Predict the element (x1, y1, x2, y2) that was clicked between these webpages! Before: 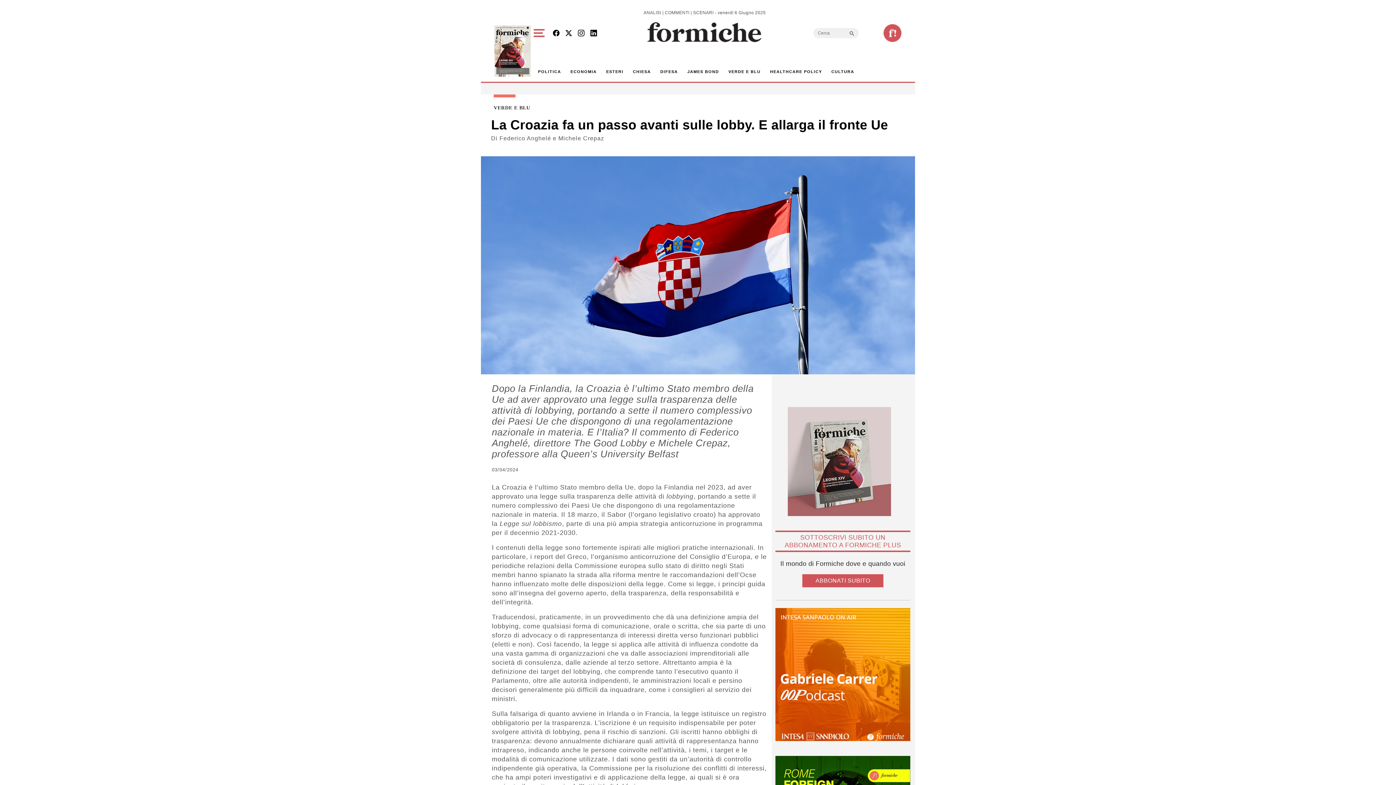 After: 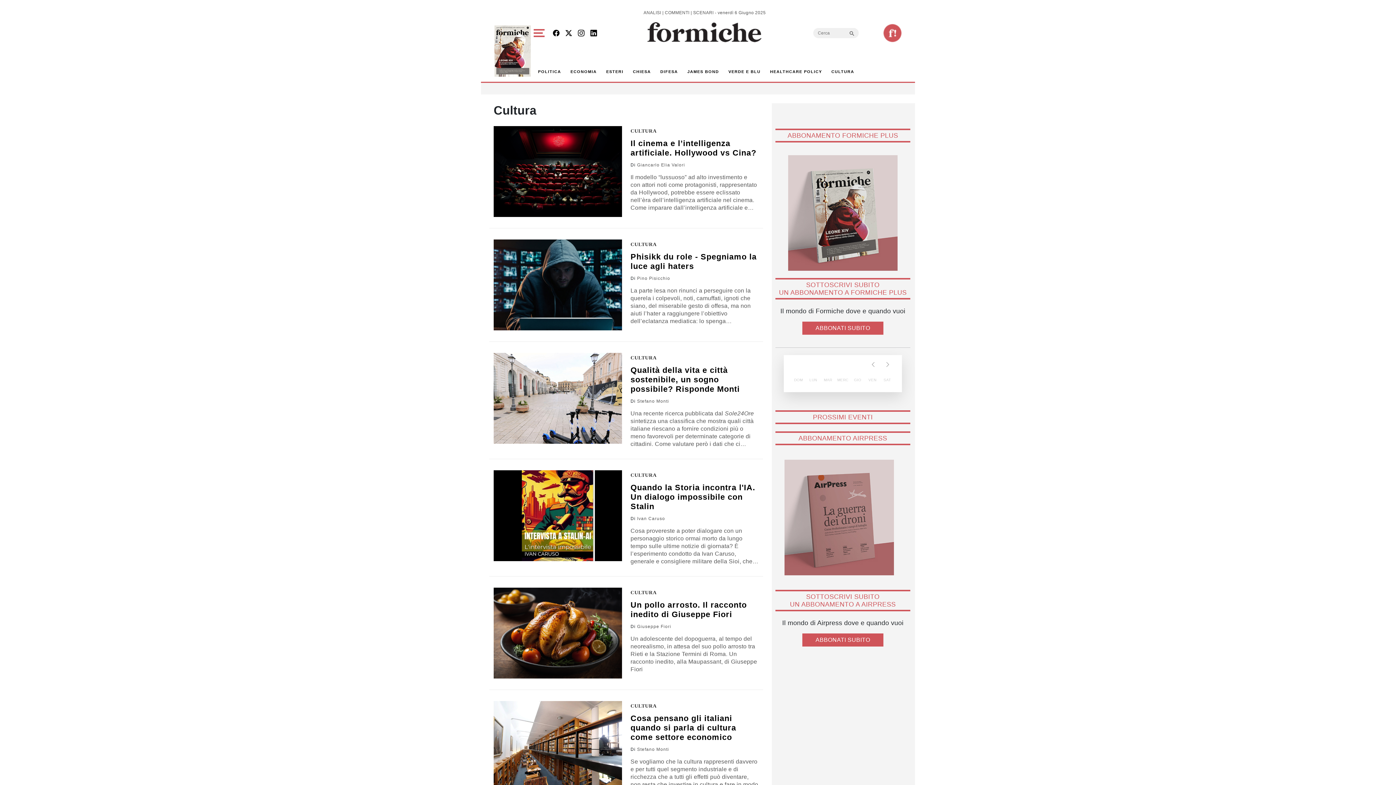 Action: bbox: (828, 65, 857, 78) label: CULTURA